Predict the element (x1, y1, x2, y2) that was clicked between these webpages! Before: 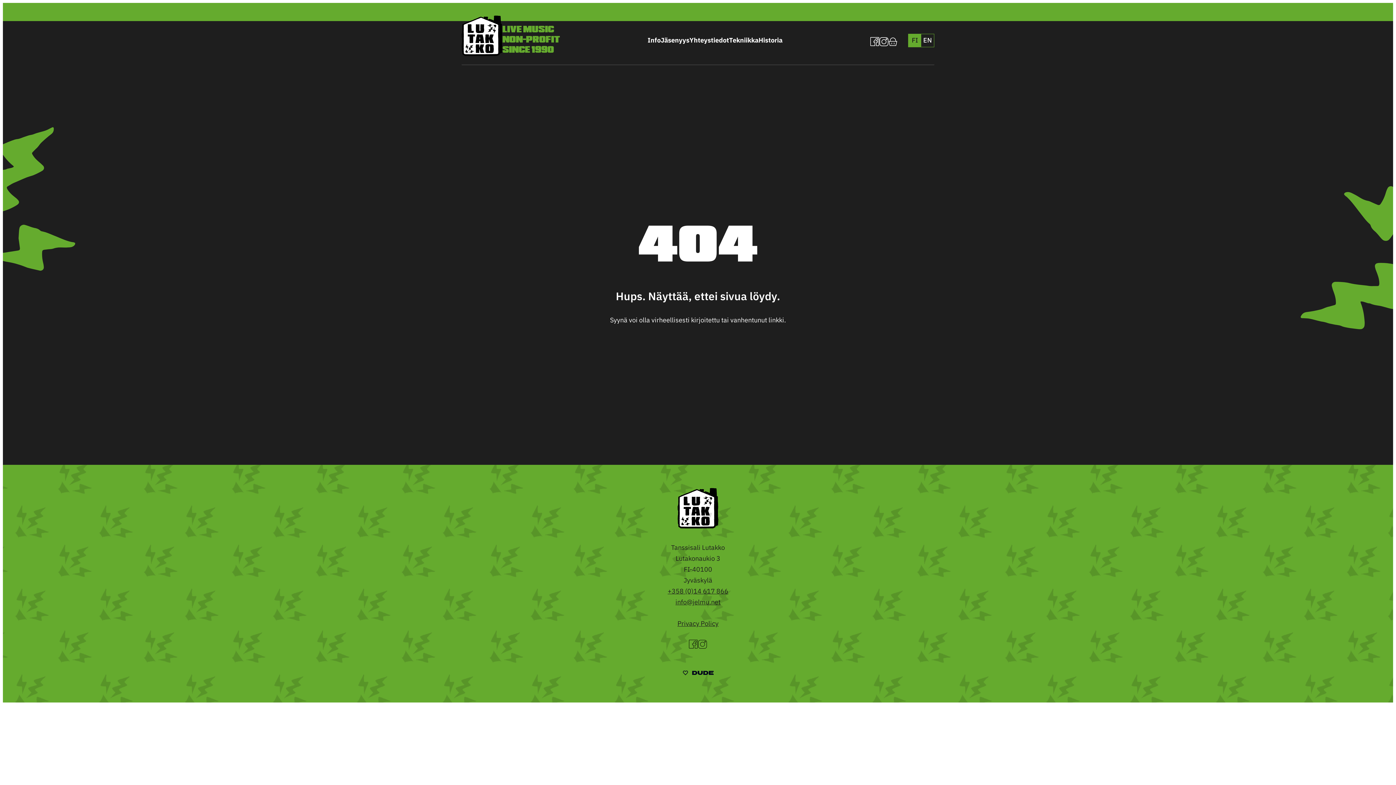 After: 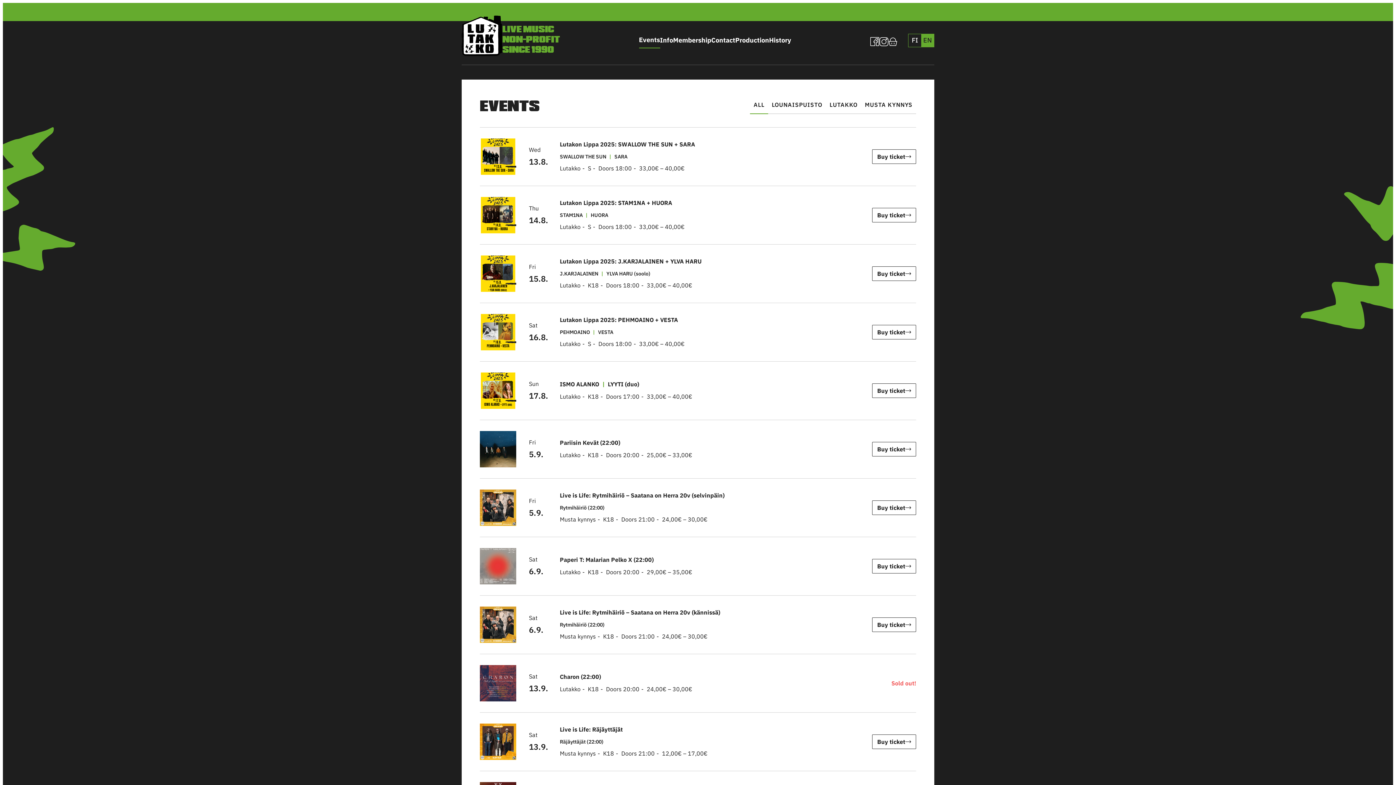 Action: bbox: (921, 34, 934, 46) label: ENGLISH: VAIHDA KIELI KIELEEN ENGLISH
EN